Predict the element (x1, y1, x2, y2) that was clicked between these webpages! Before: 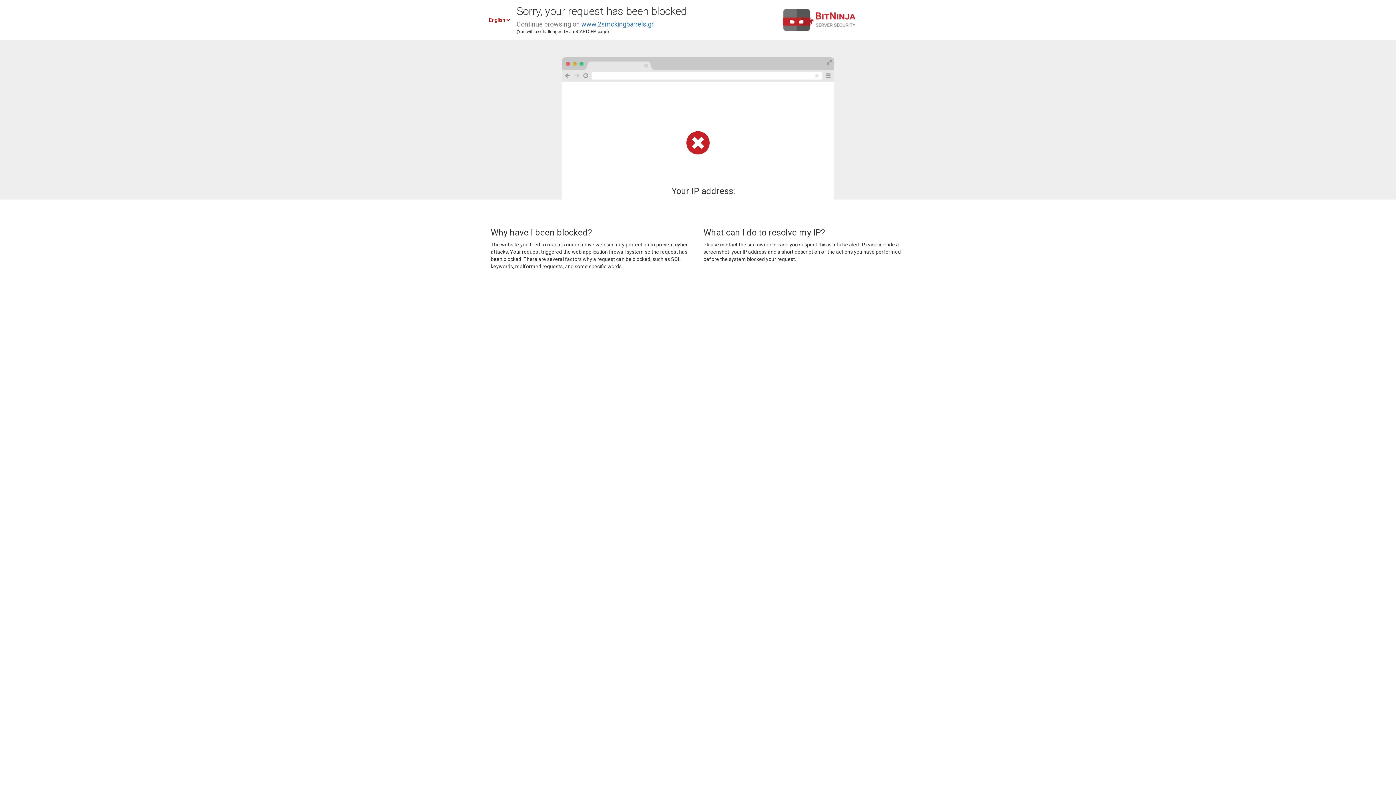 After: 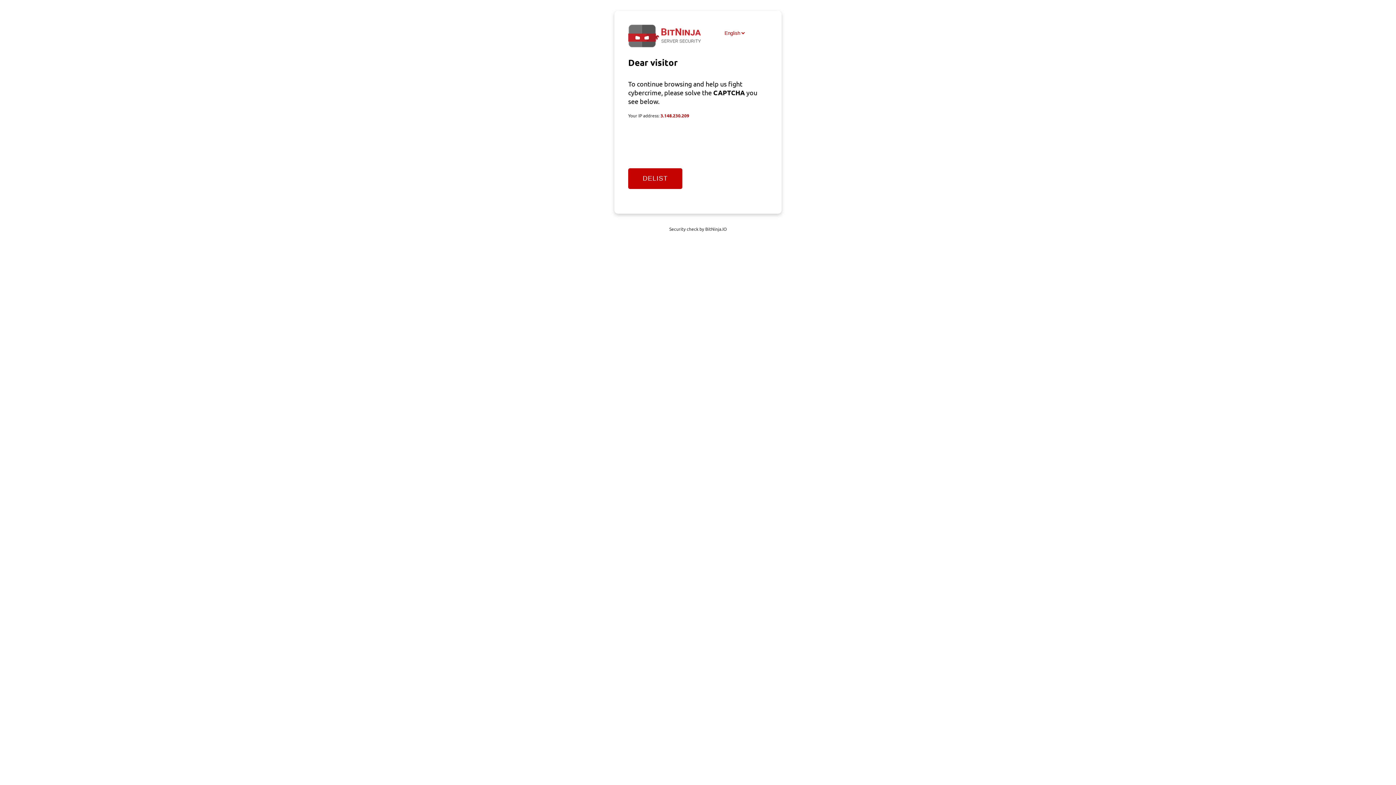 Action: label: www.2smokingbarrels.gr bbox: (581, 20, 653, 28)